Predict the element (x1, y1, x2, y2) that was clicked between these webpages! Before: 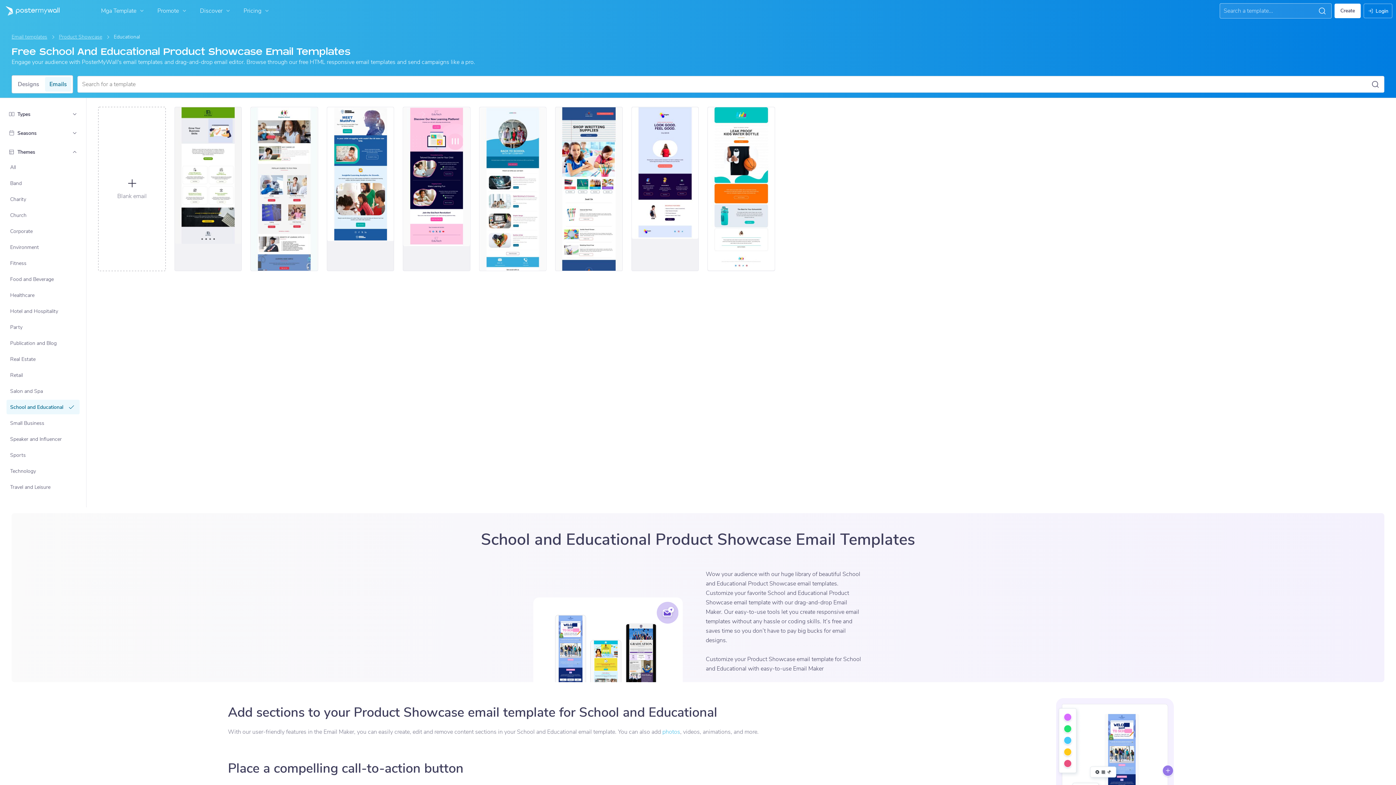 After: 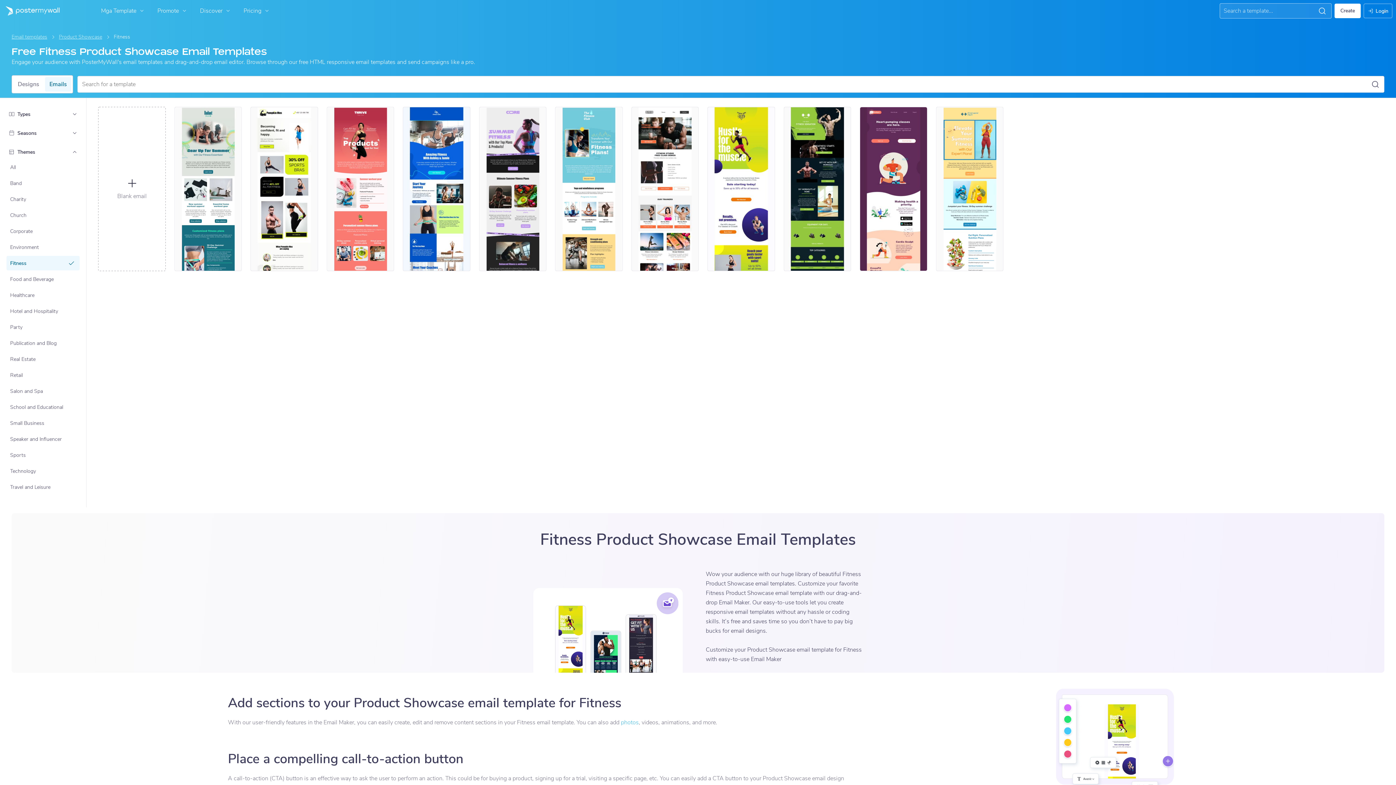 Action: bbox: (7, 256, 79, 269) label: Fitness